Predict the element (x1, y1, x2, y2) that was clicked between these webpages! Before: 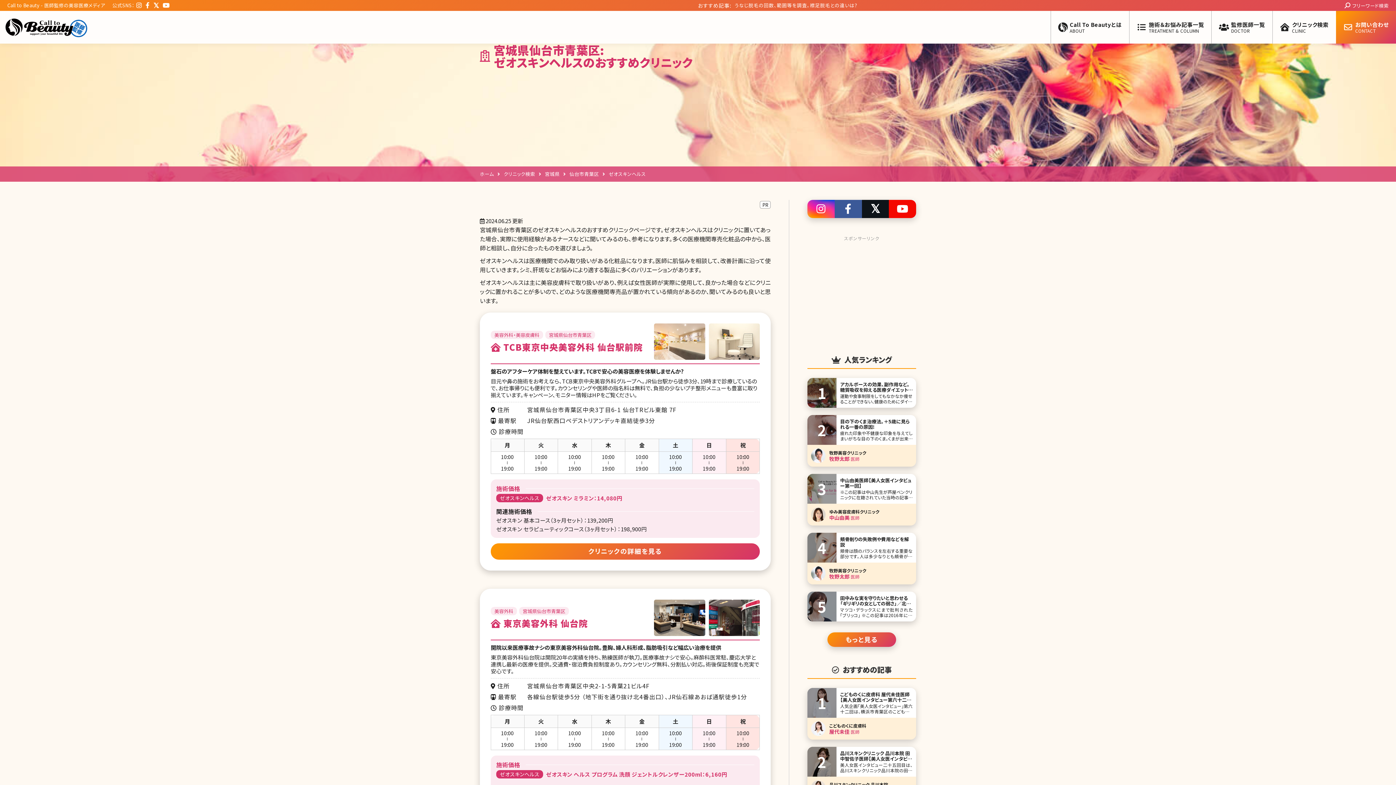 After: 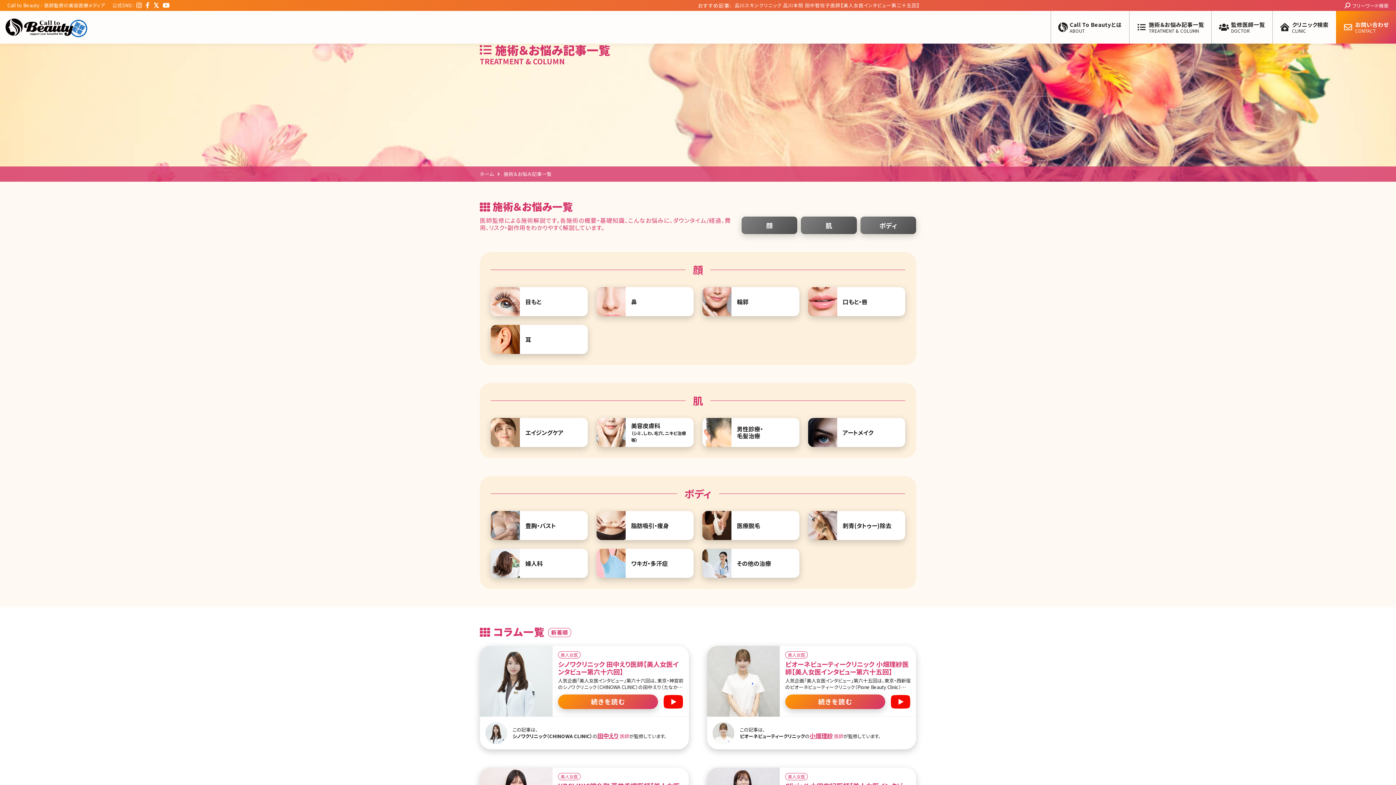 Action: bbox: (1129, 10, 1211, 43) label: 施術＆お悩み記事一覧
TREATMENT & COLUMN